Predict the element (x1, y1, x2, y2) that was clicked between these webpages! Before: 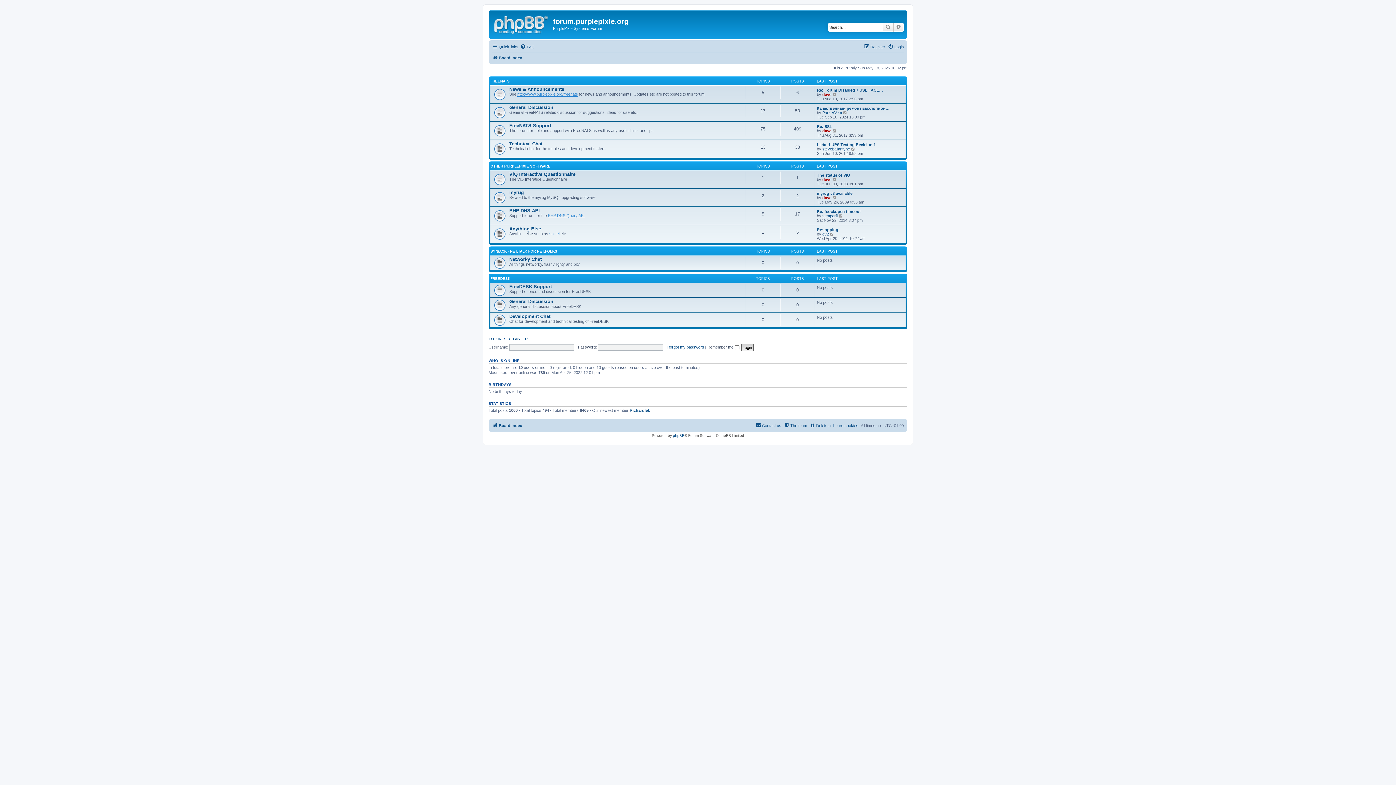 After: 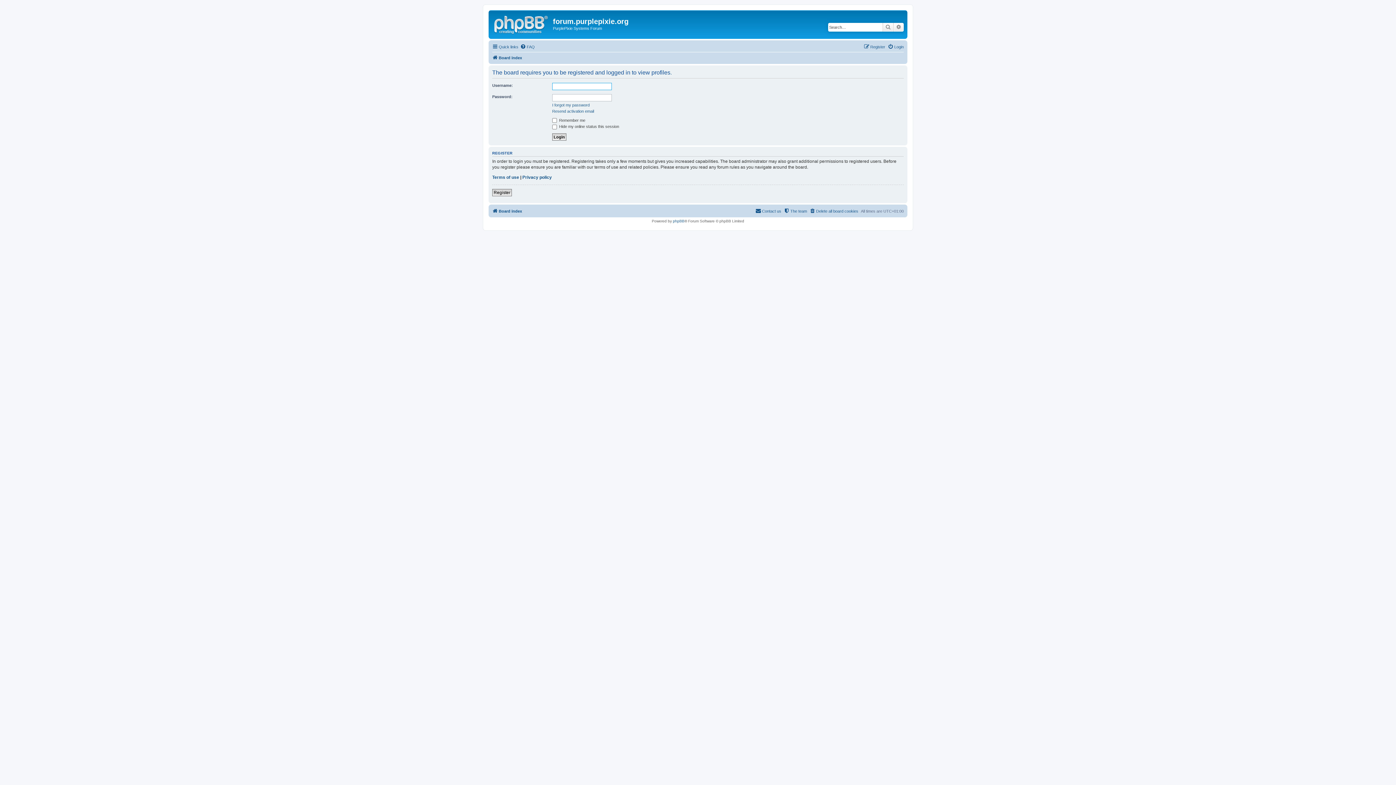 Action: label: dave bbox: (822, 92, 831, 96)